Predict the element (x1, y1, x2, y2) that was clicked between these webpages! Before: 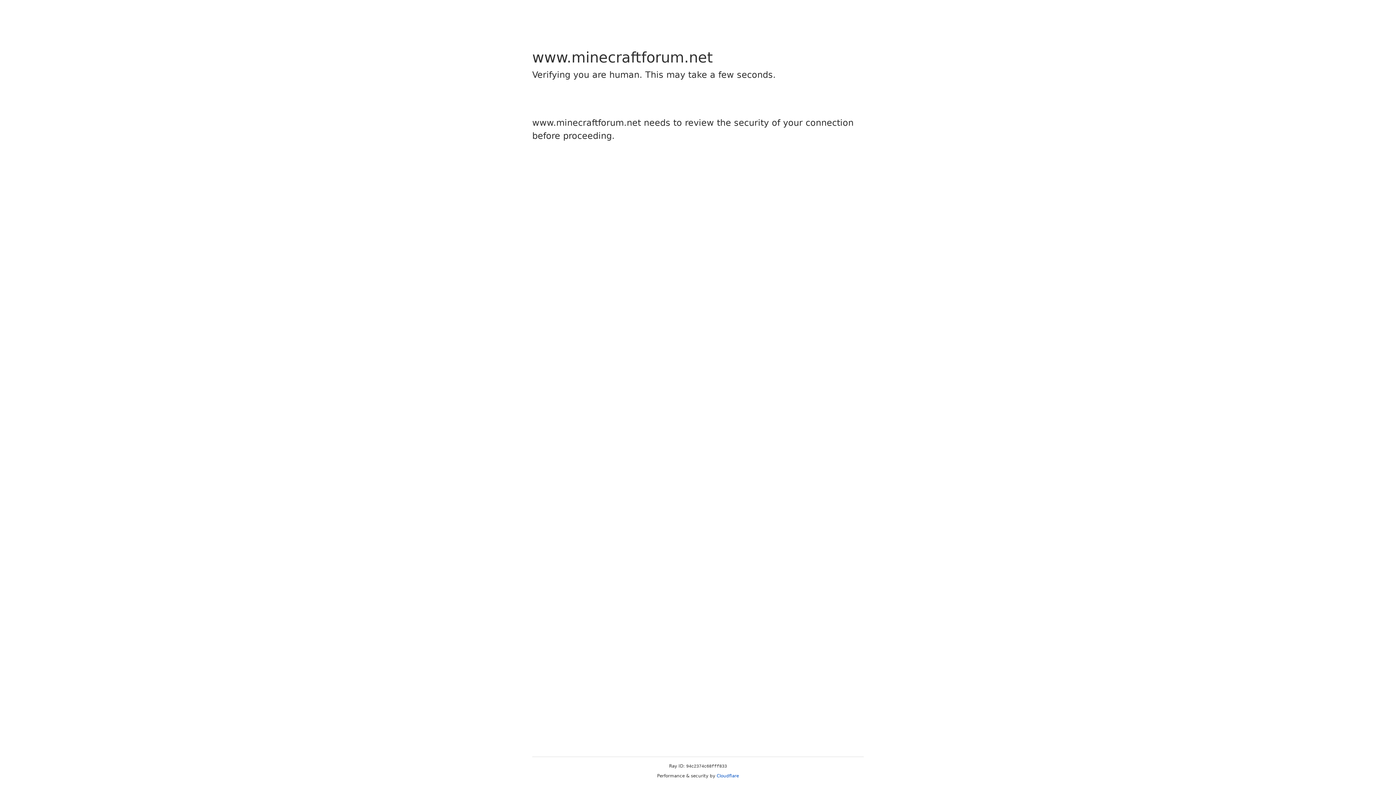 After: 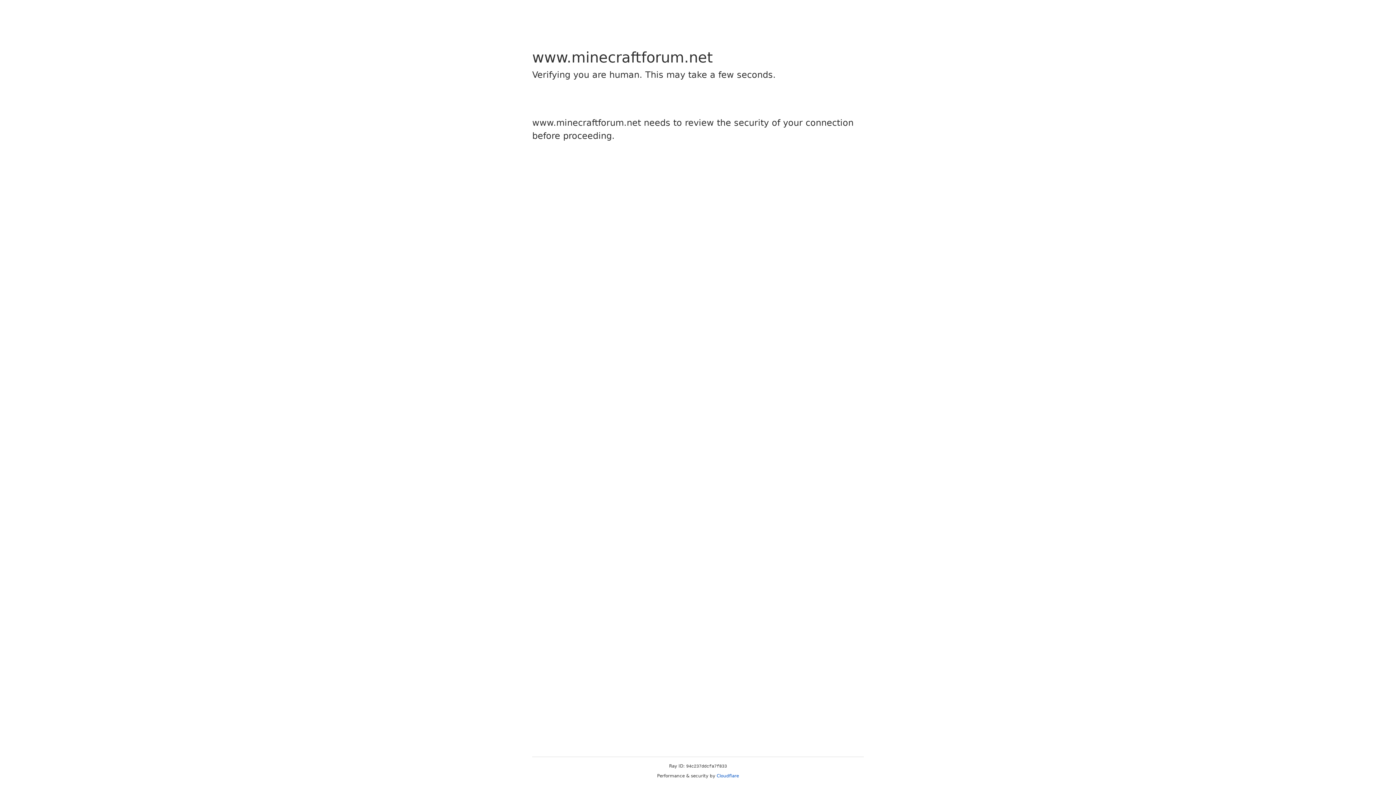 Action: bbox: (716, 773, 739, 778) label: Cloudflare